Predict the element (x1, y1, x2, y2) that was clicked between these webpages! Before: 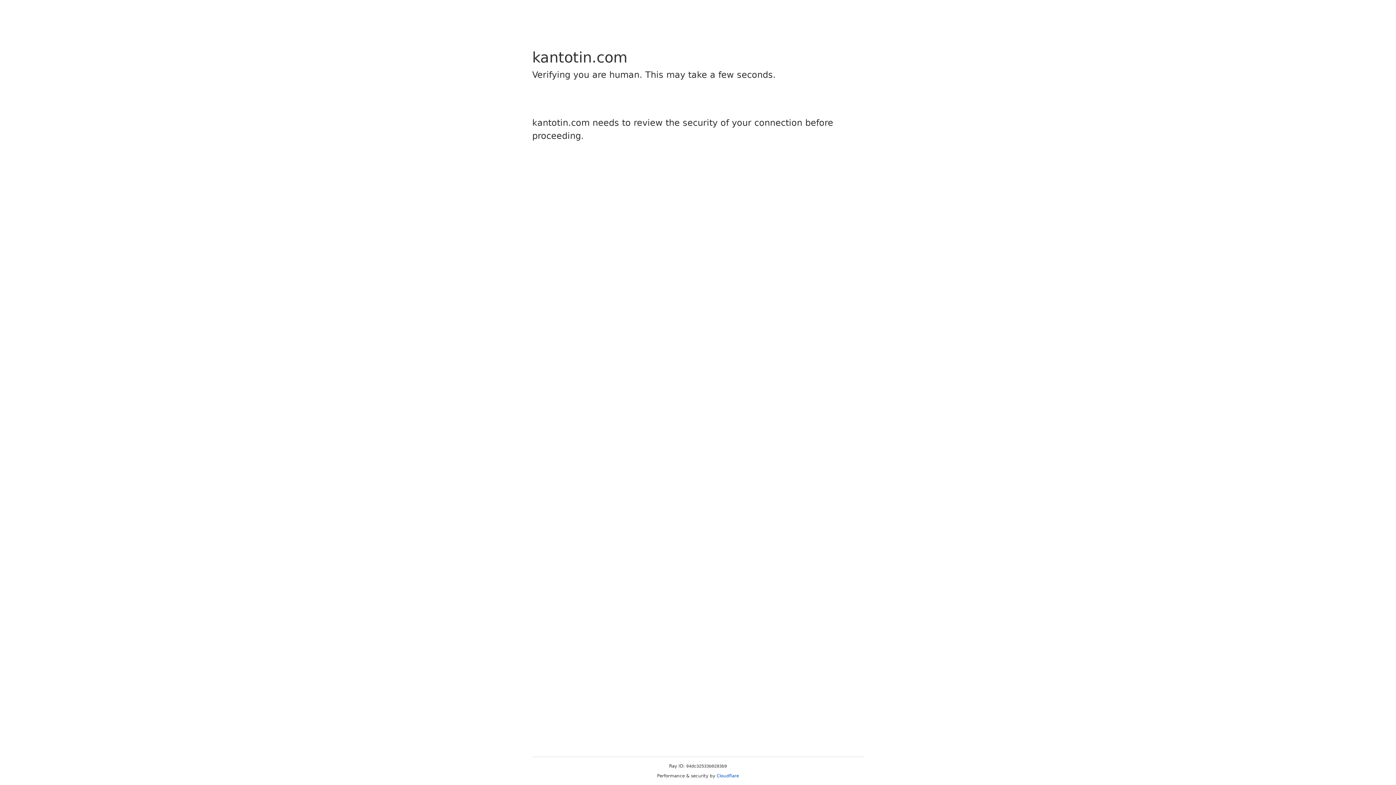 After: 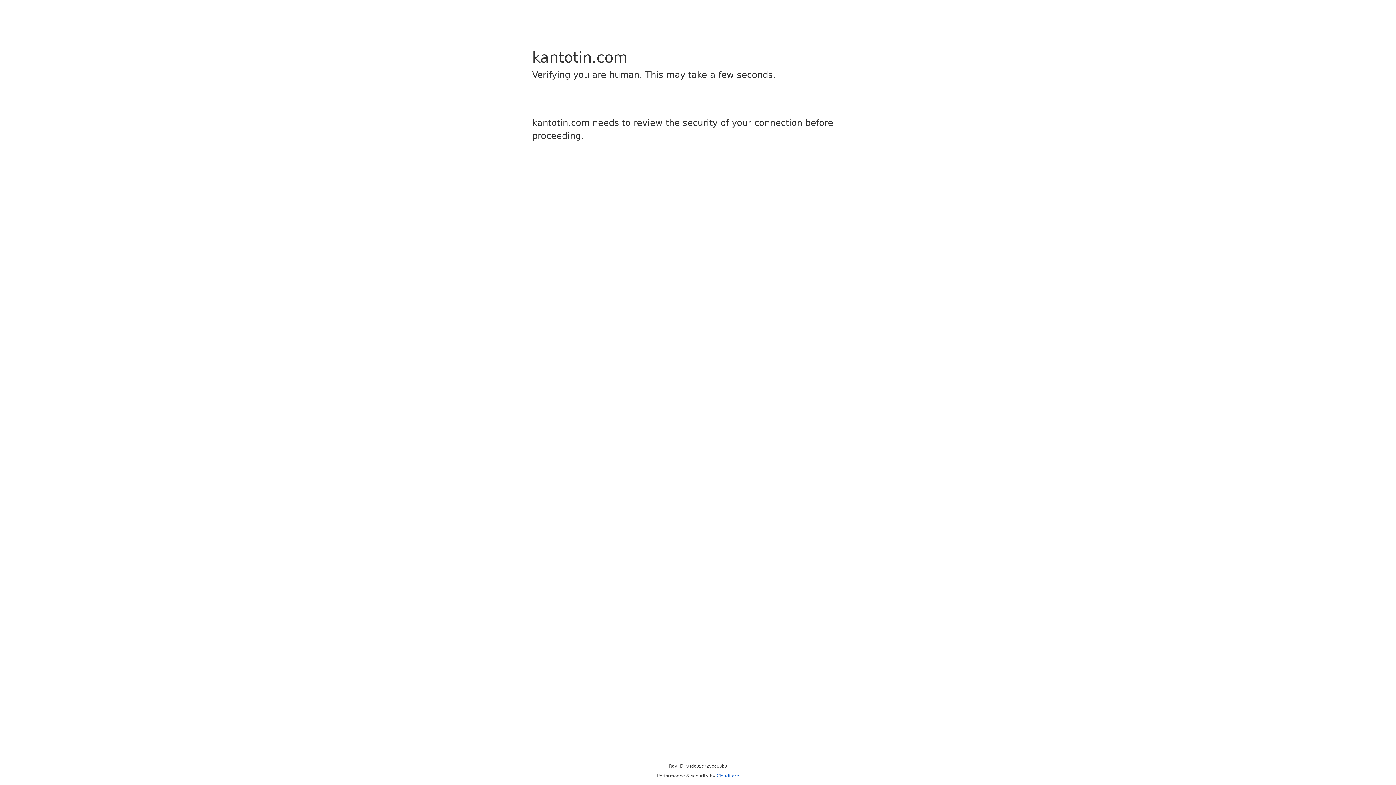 Action: label: Cloudflare bbox: (716, 773, 739, 778)